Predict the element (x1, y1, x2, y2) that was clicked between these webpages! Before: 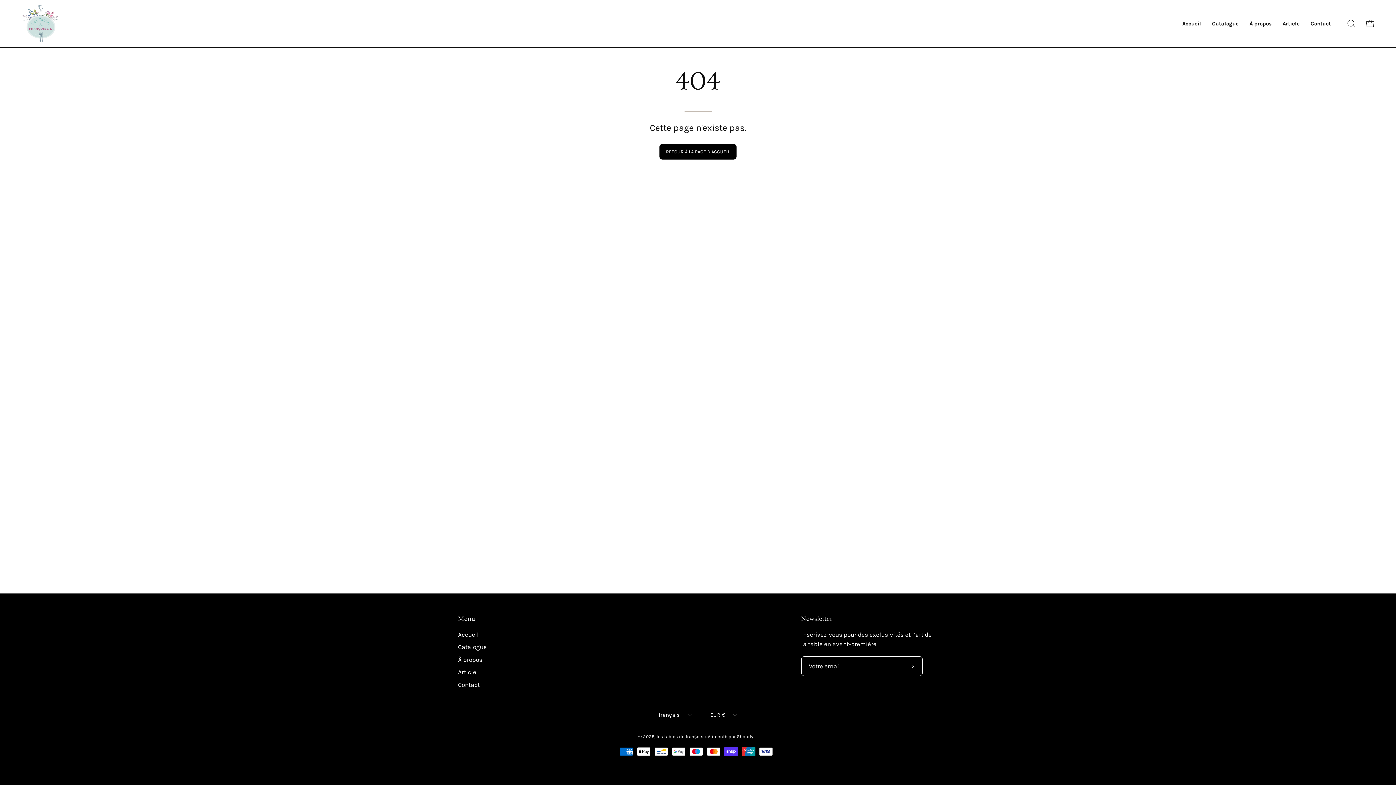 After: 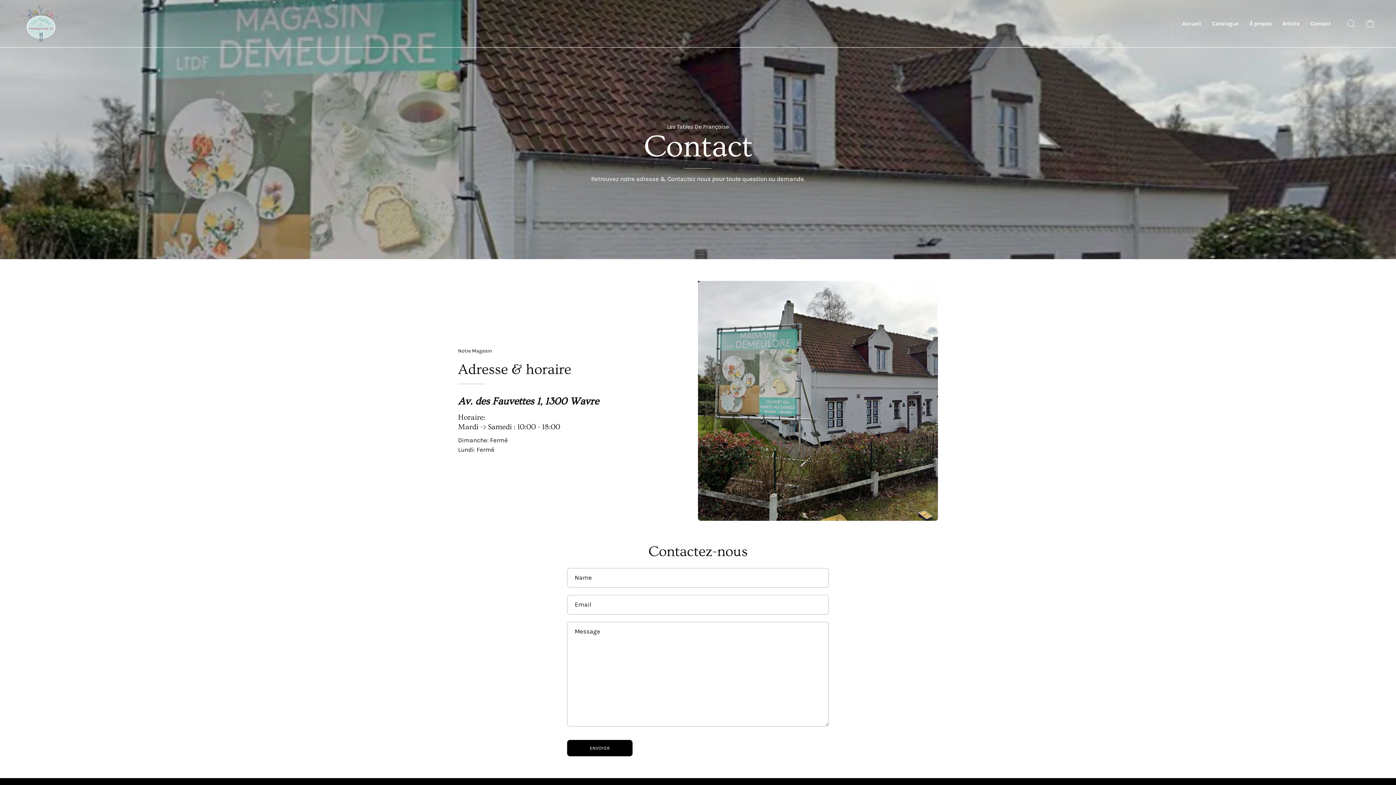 Action: bbox: (458, 681, 480, 688) label: Contact